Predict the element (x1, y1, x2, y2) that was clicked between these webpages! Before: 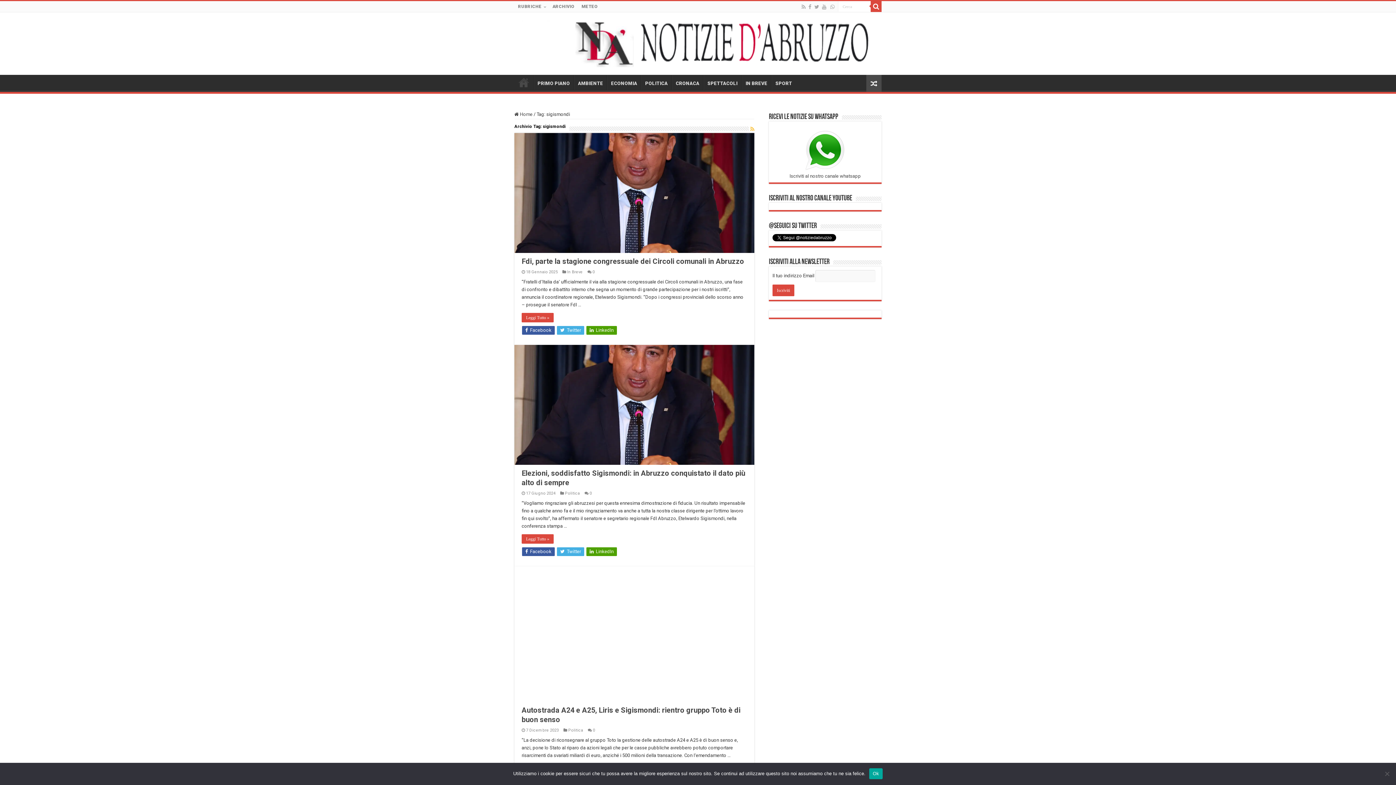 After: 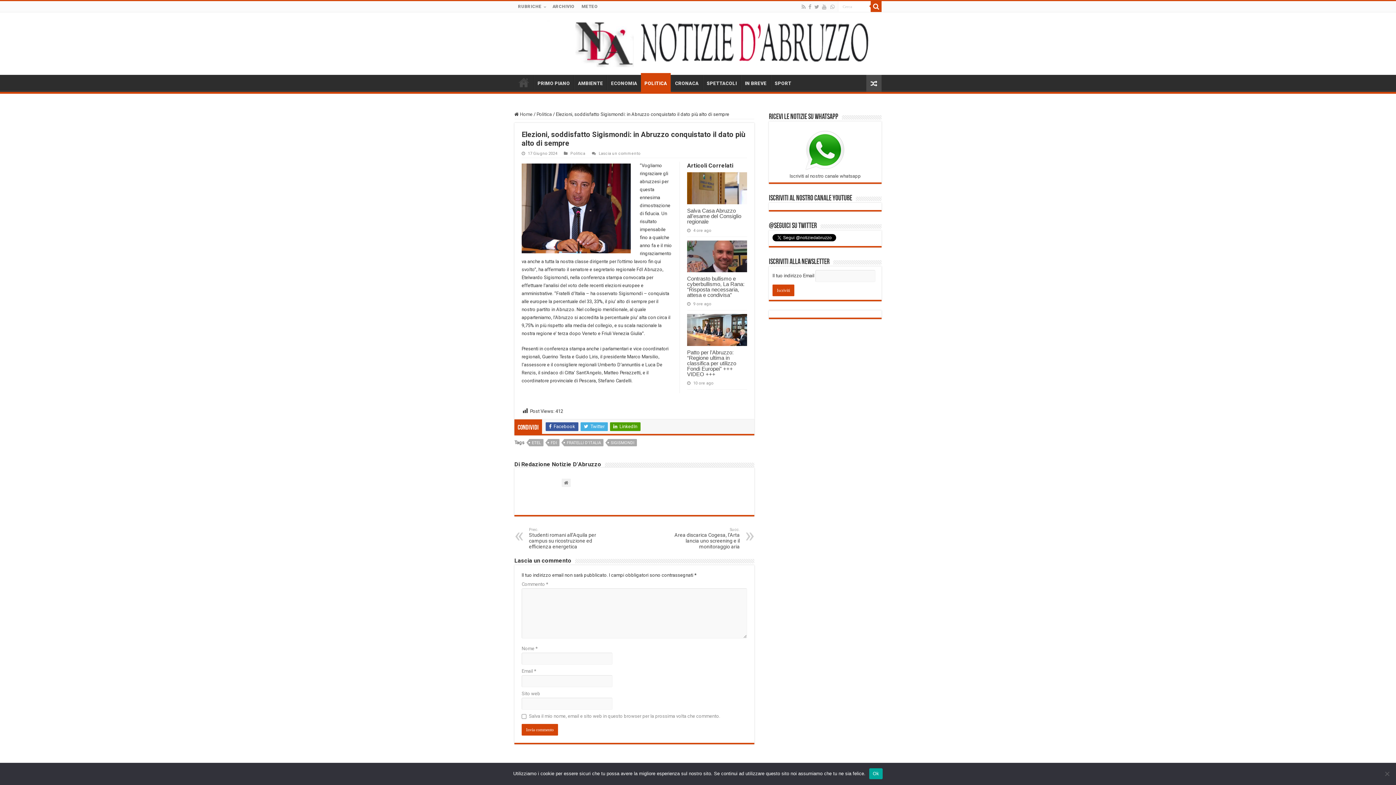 Action: bbox: (514, 345, 754, 465) label:  